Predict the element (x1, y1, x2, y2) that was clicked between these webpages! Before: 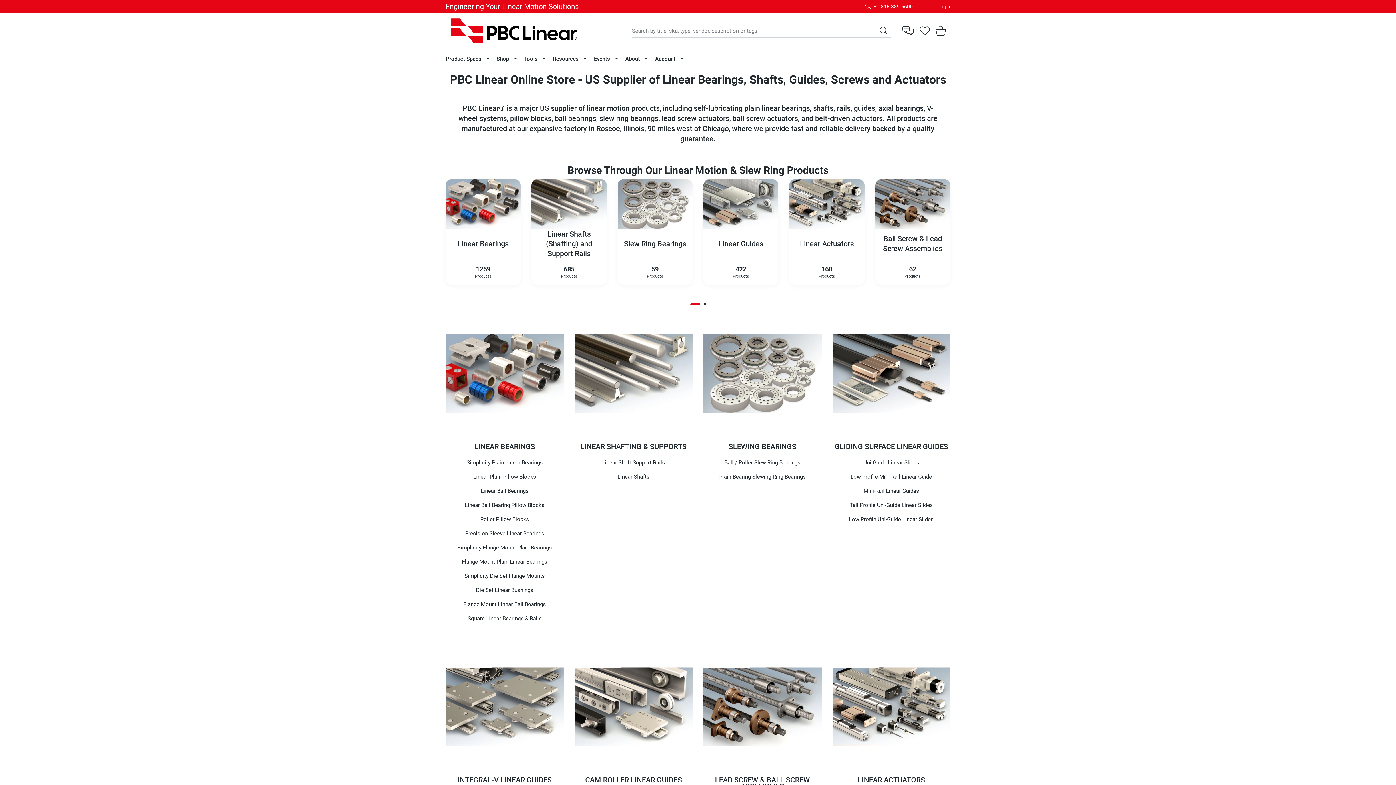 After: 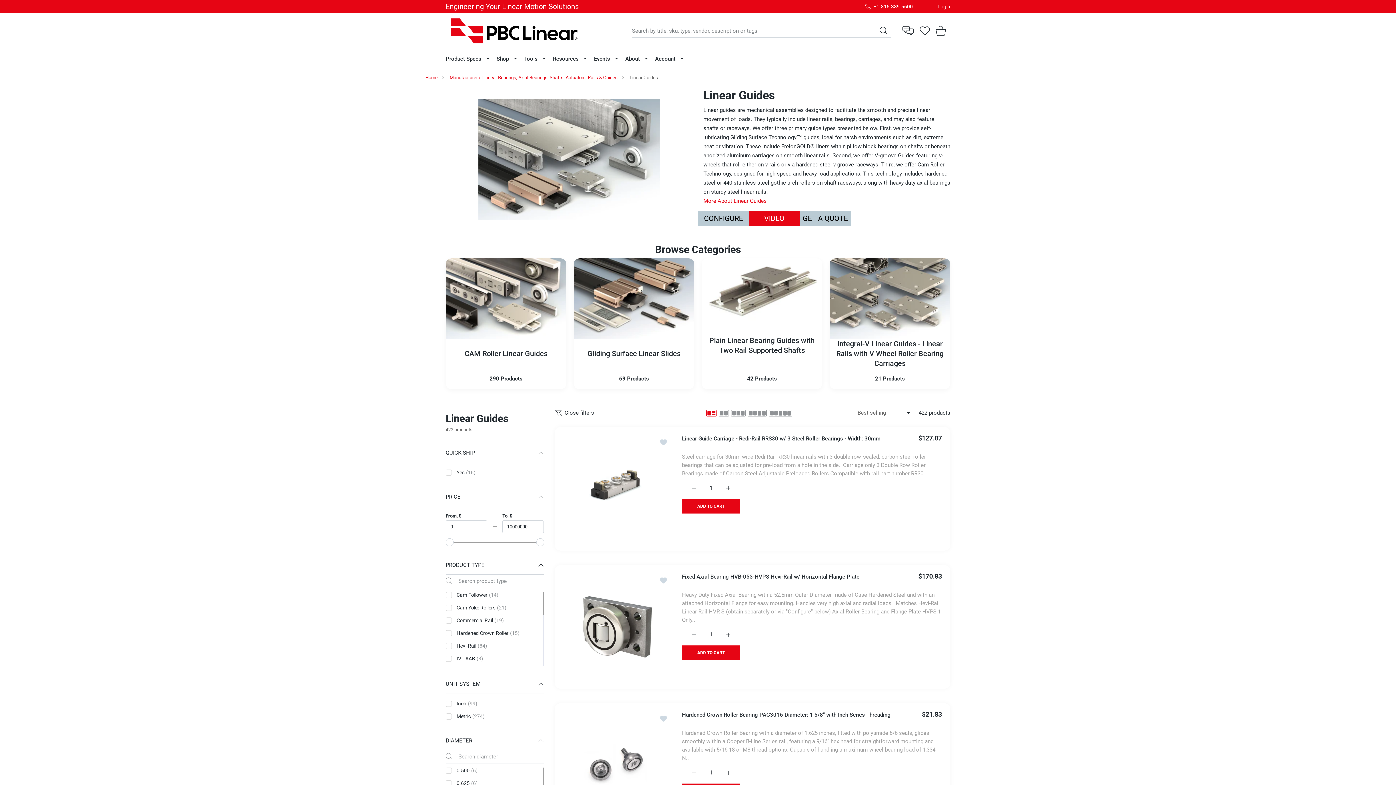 Action: label: Linear Guides
422
Products bbox: (703, 179, 778, 285)